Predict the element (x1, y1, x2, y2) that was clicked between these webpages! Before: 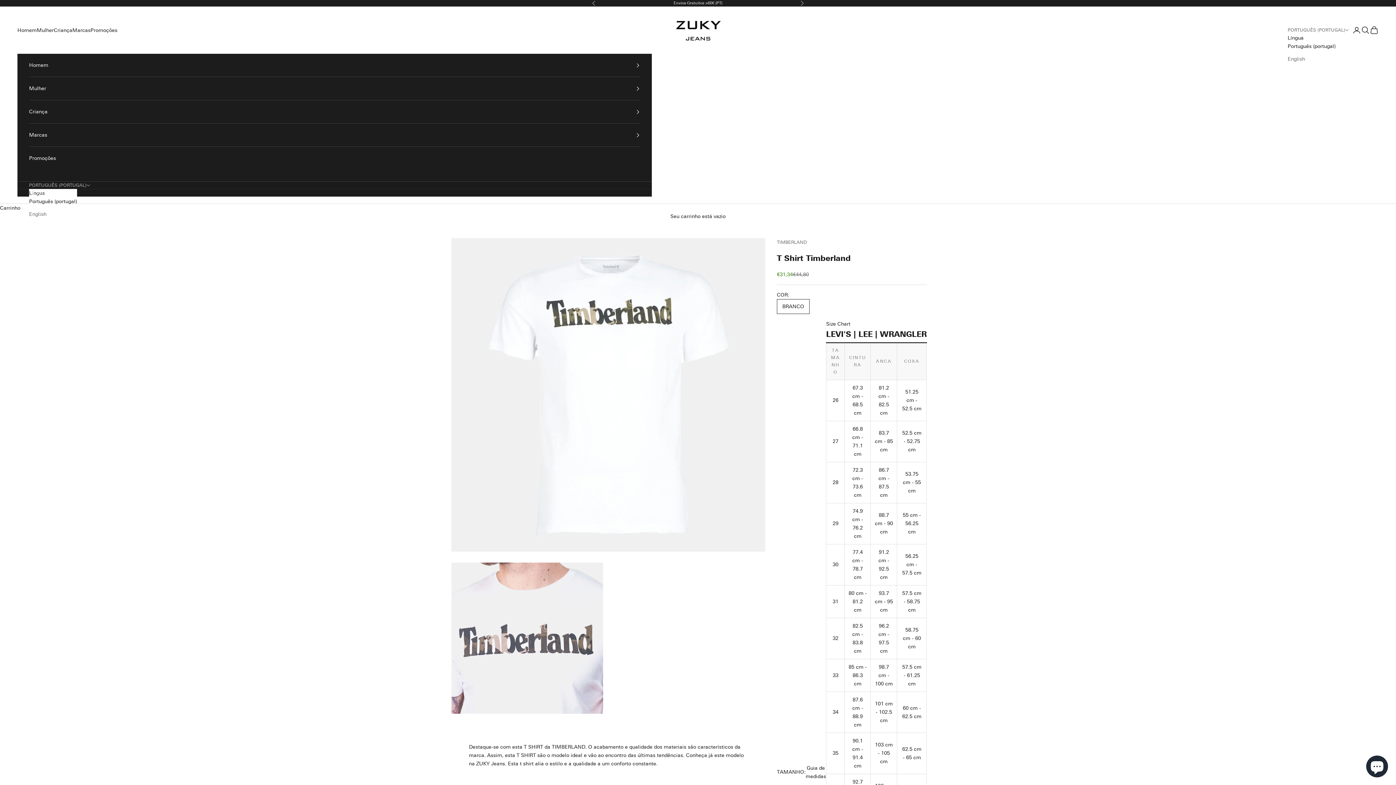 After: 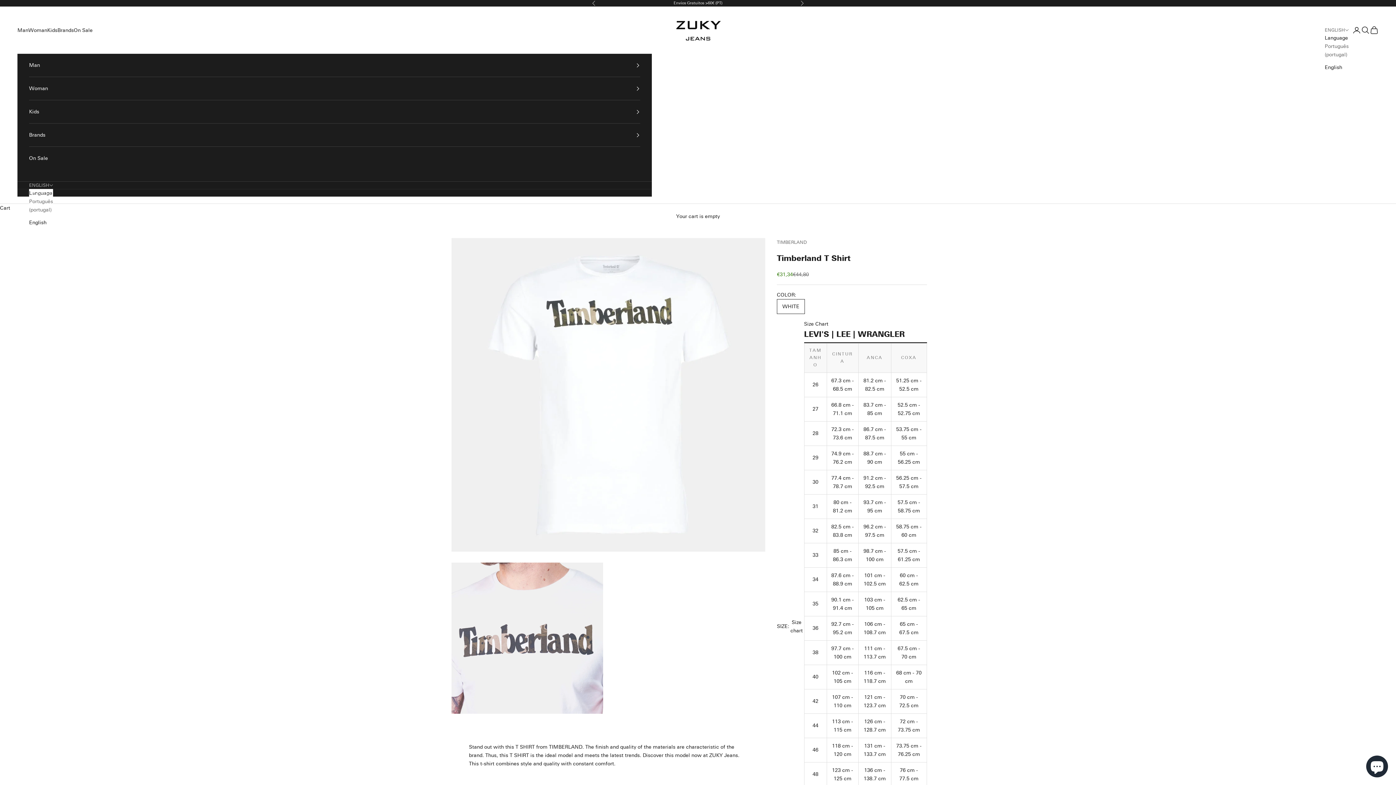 Action: label: English bbox: (1288, 54, 1336, 63)